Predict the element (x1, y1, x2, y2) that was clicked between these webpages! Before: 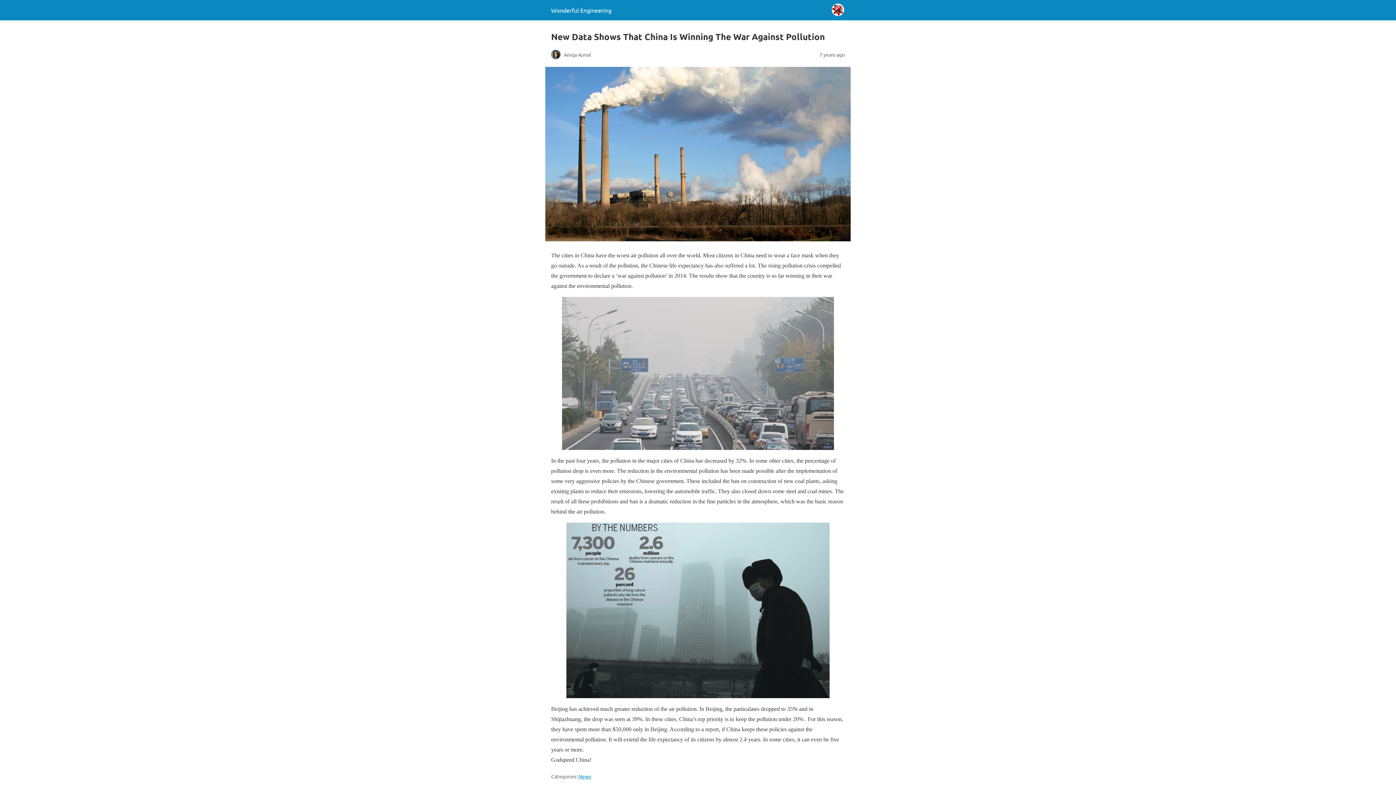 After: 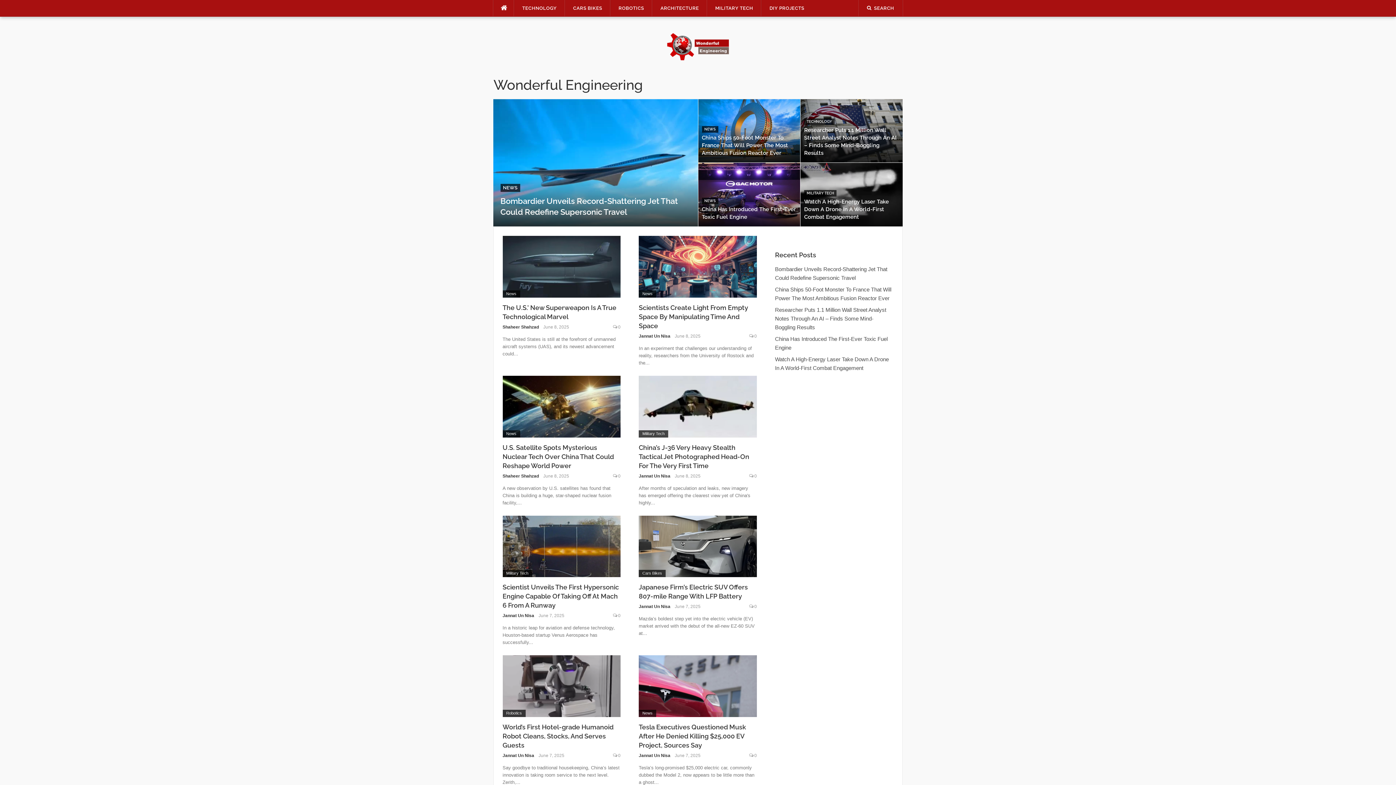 Action: bbox: (551, 6, 611, 13) label: Wonderful Engineering